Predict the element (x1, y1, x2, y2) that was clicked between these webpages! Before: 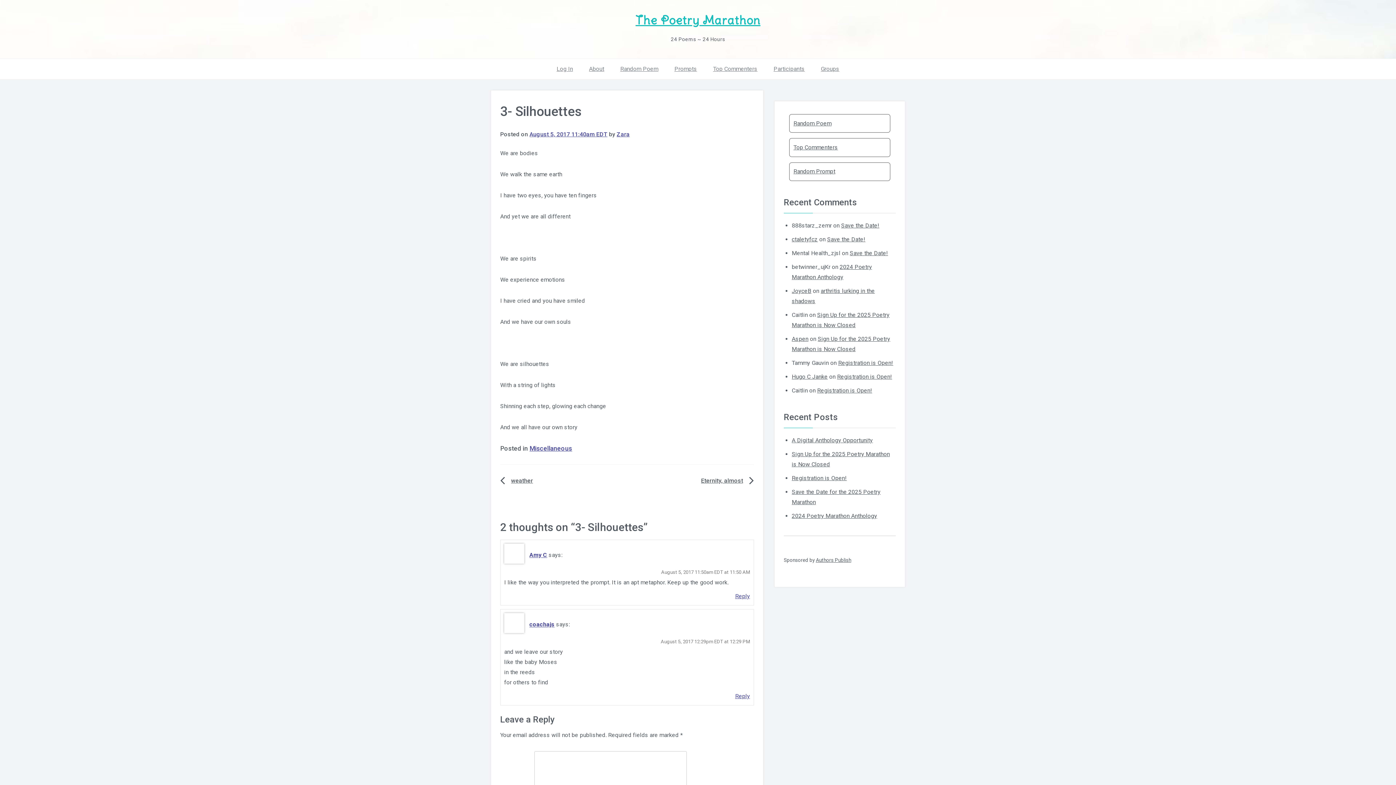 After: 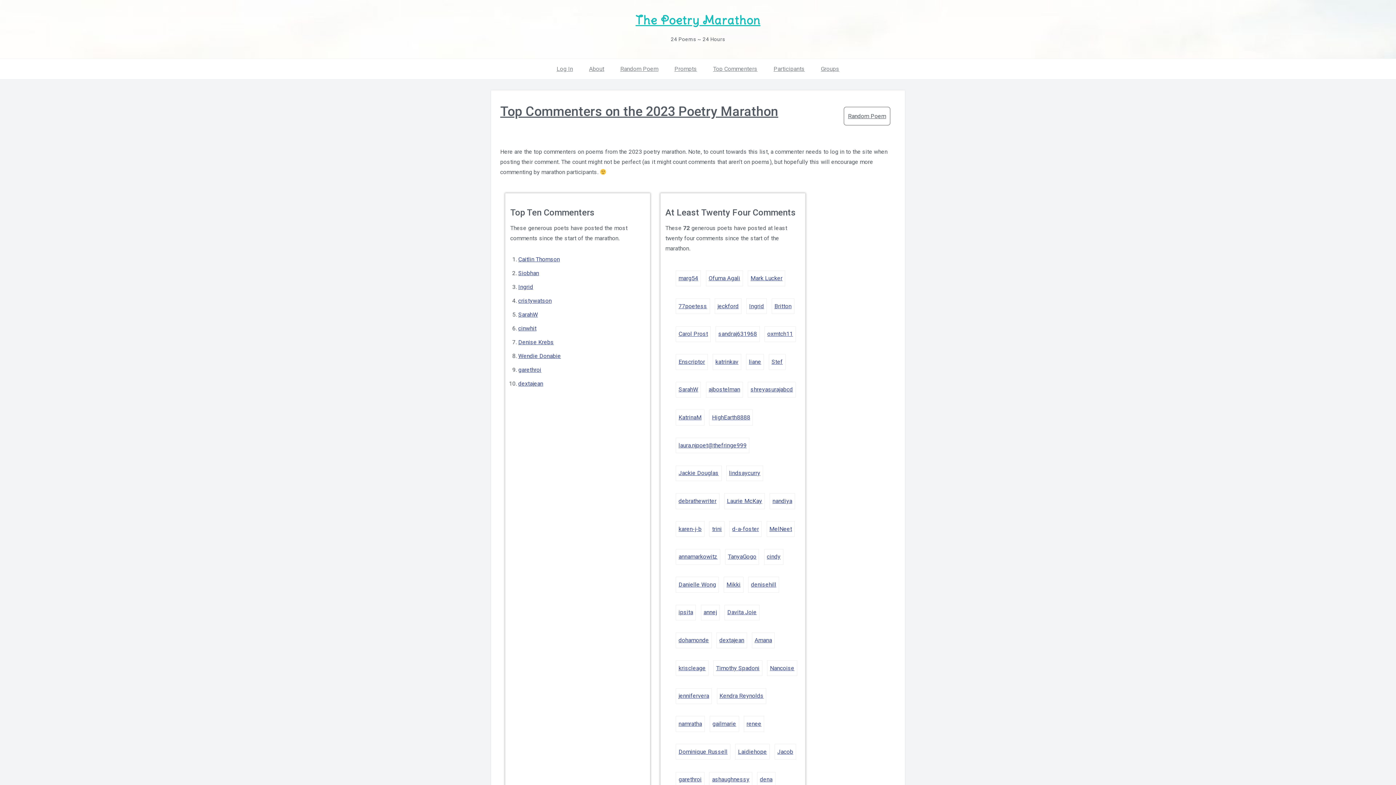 Action: bbox: (789, 138, 890, 156) label: Top Commenters